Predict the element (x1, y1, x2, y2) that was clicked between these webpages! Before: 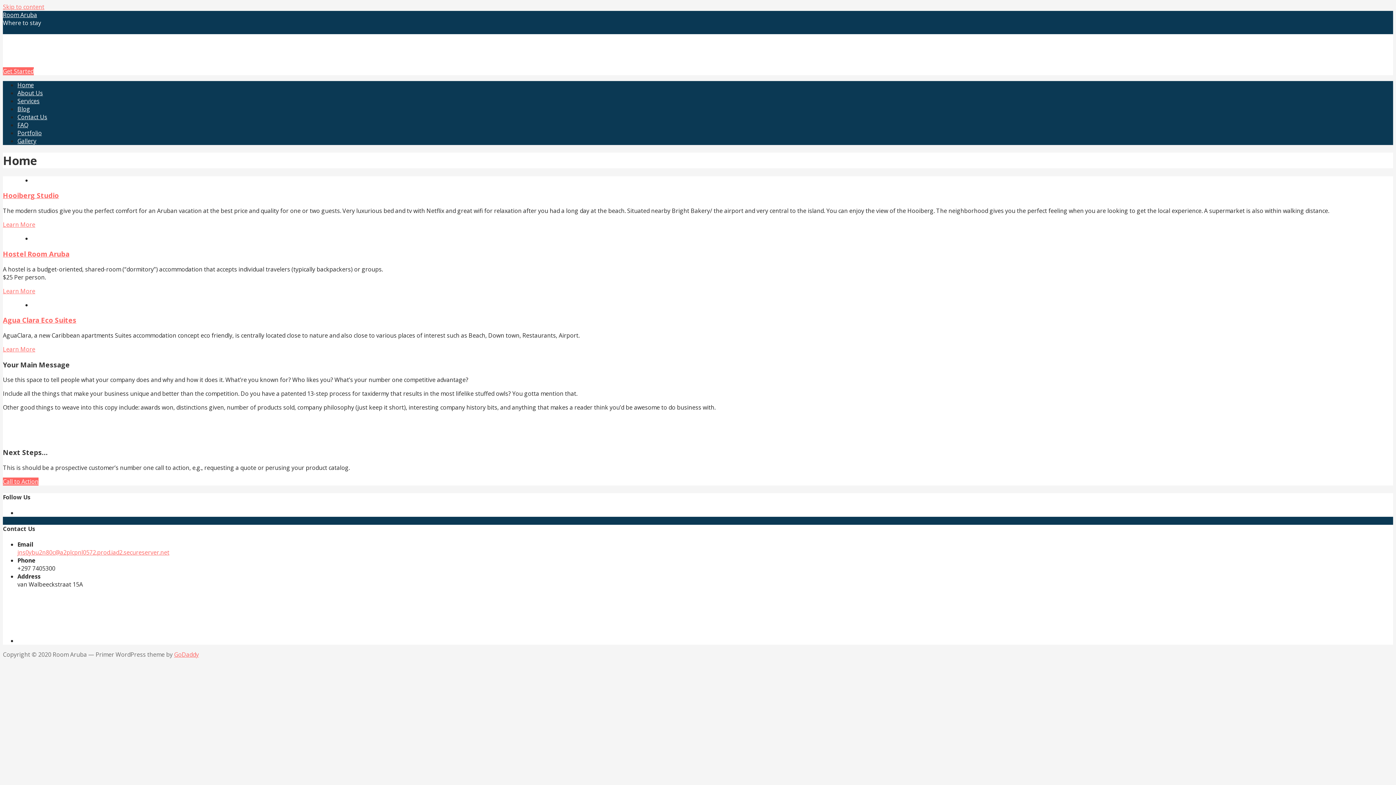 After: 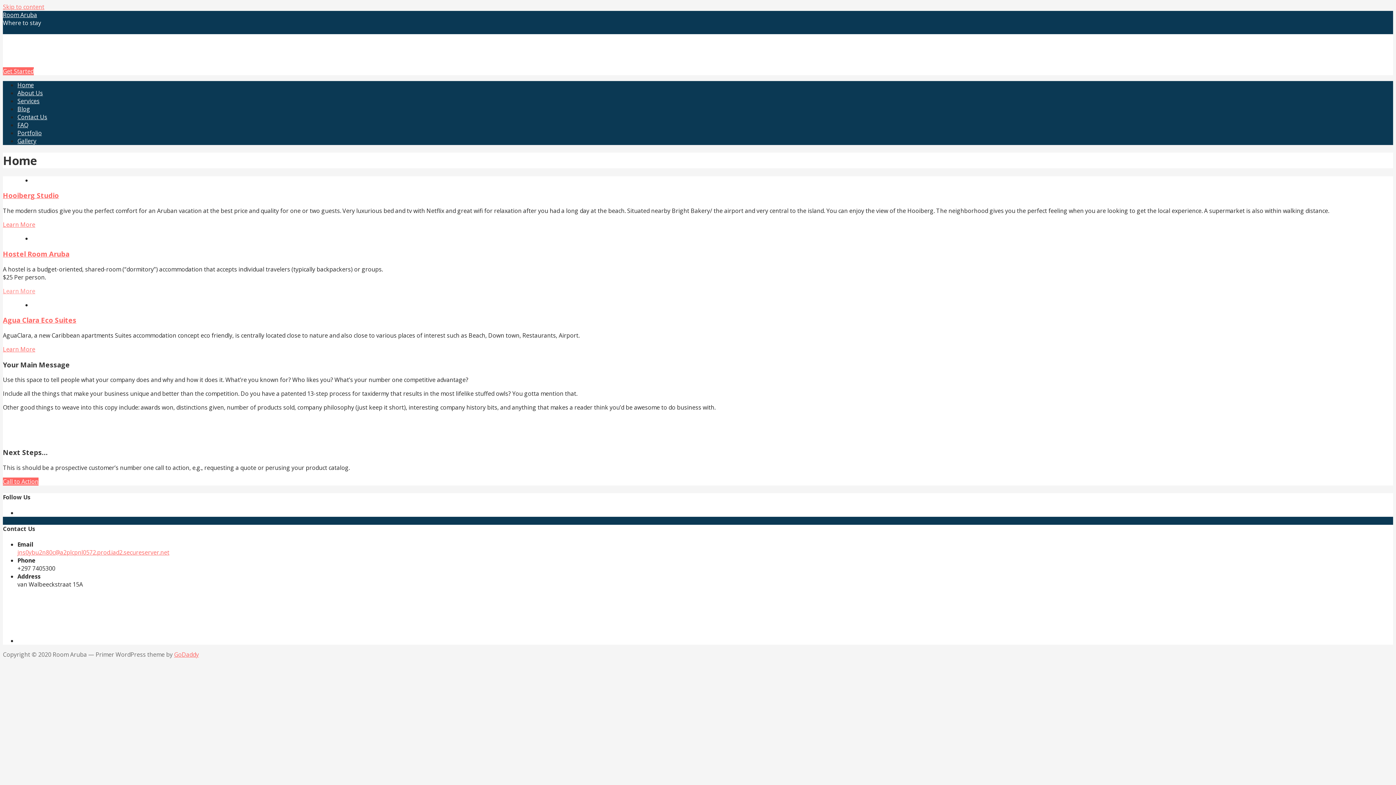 Action: label: Learn More bbox: (2, 287, 35, 295)